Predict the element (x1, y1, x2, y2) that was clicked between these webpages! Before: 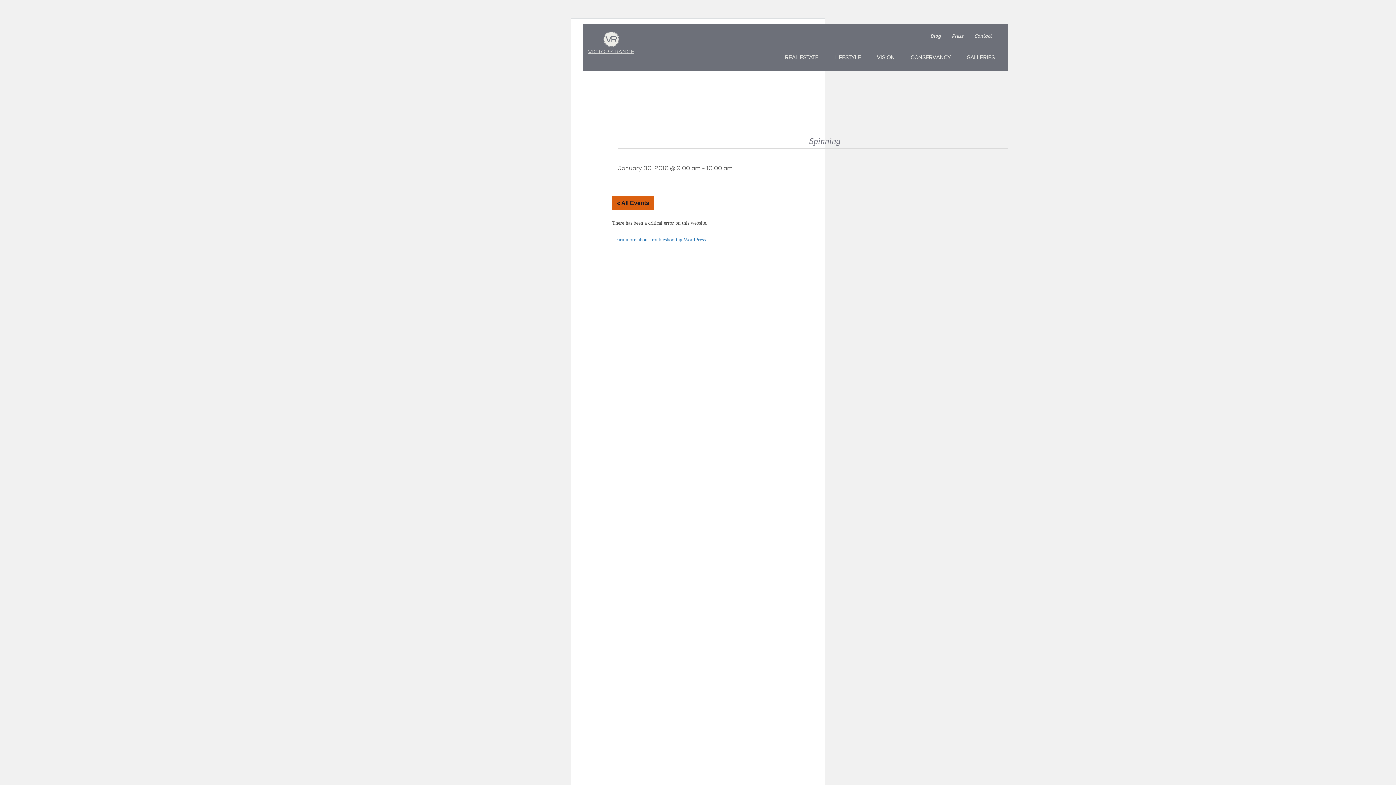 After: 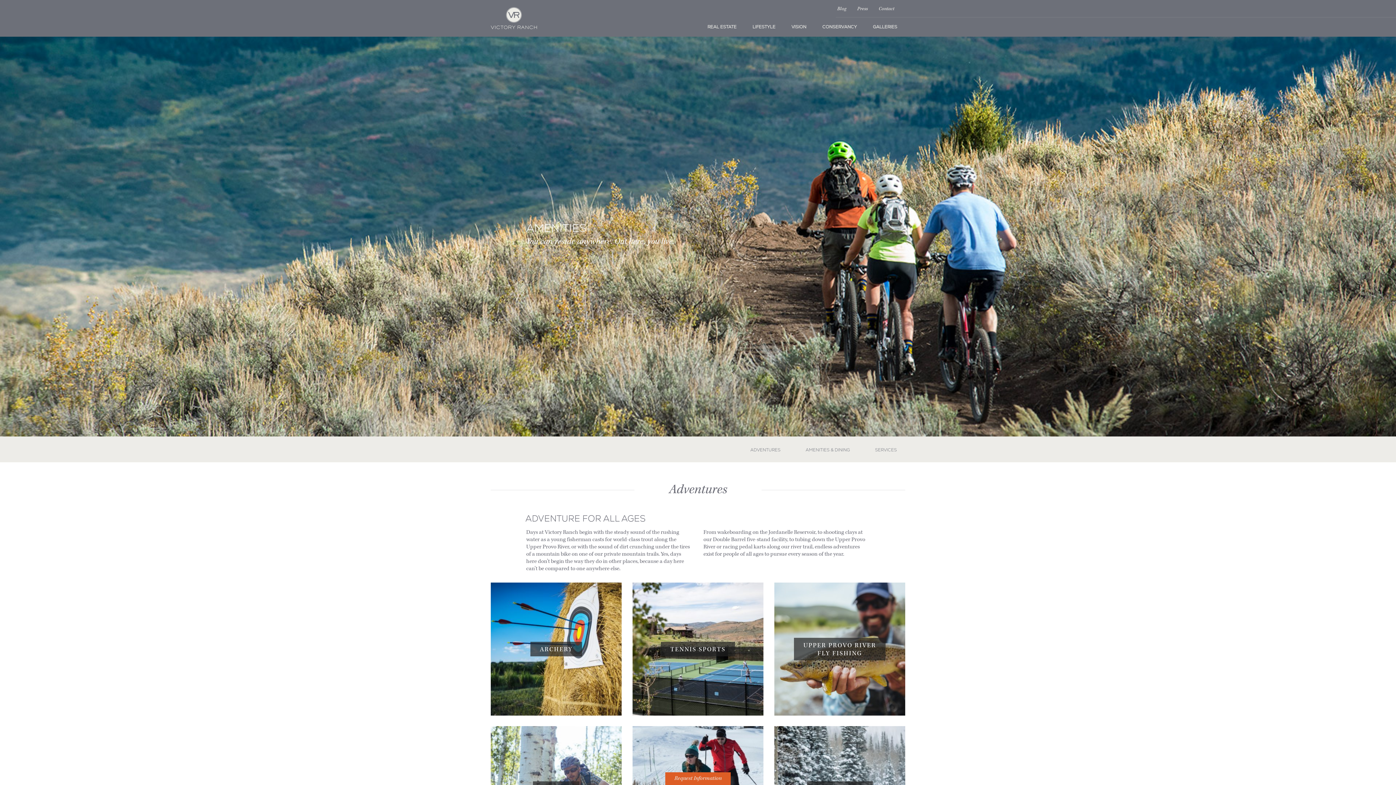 Action: label: LIFESTYLE bbox: (826, 47, 869, 67)